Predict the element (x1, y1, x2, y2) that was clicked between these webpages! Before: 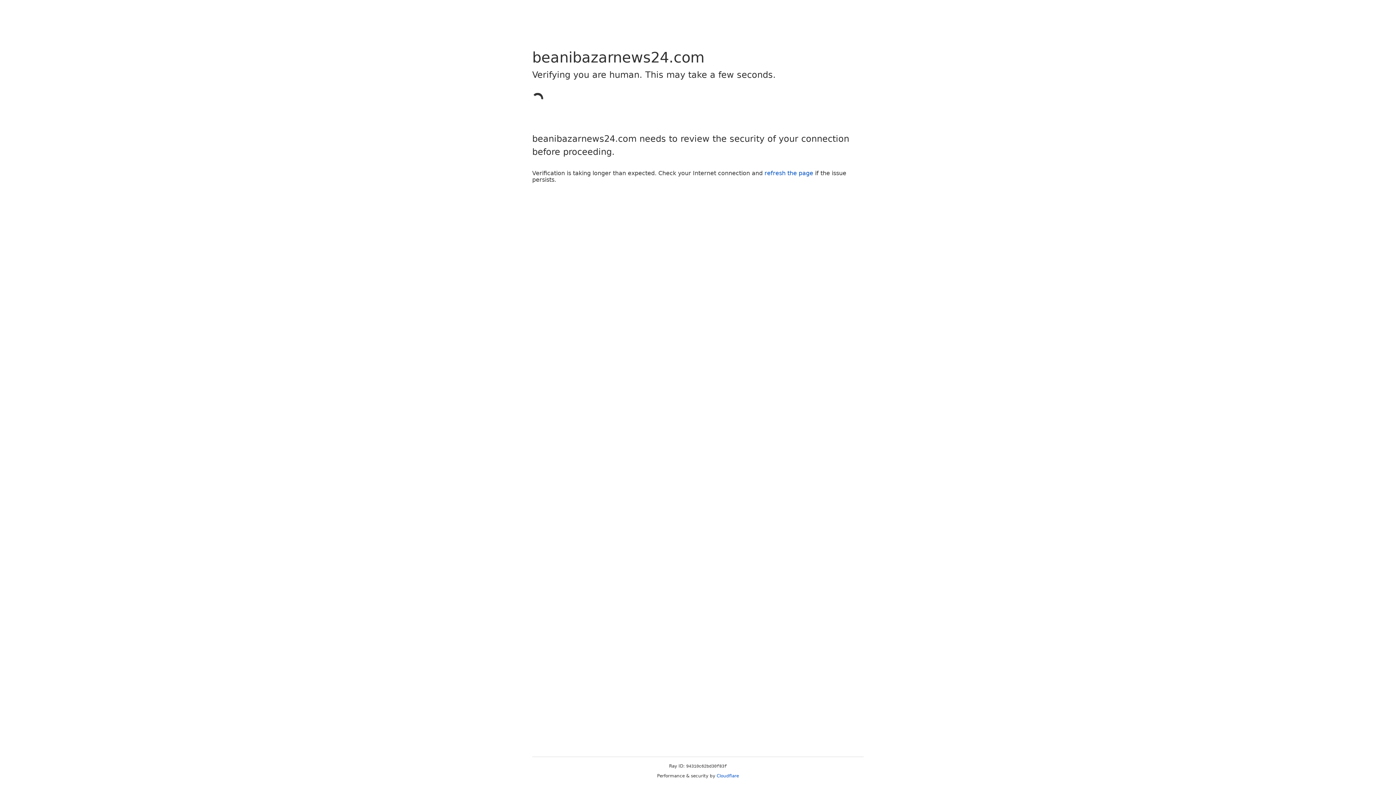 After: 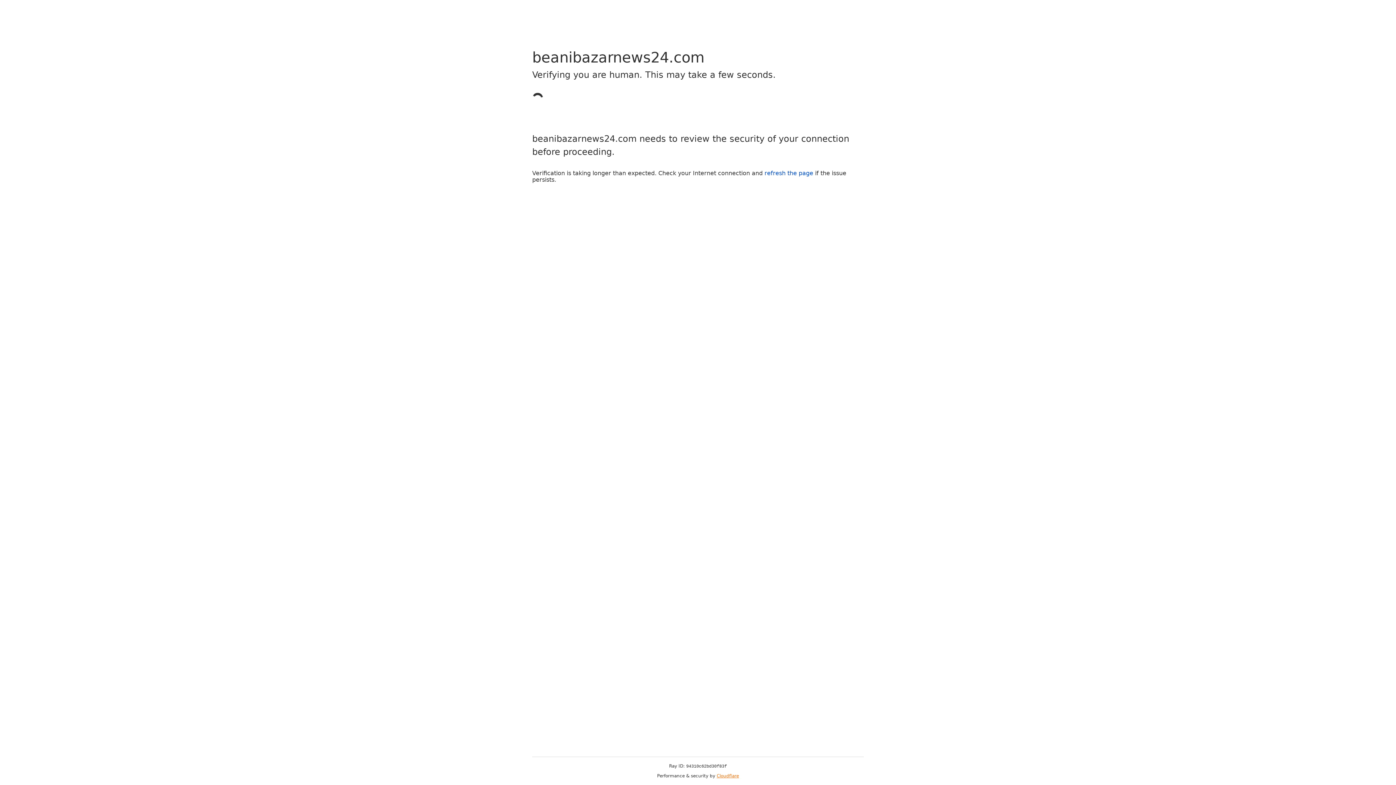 Action: label: Cloudflare bbox: (716, 773, 739, 778)